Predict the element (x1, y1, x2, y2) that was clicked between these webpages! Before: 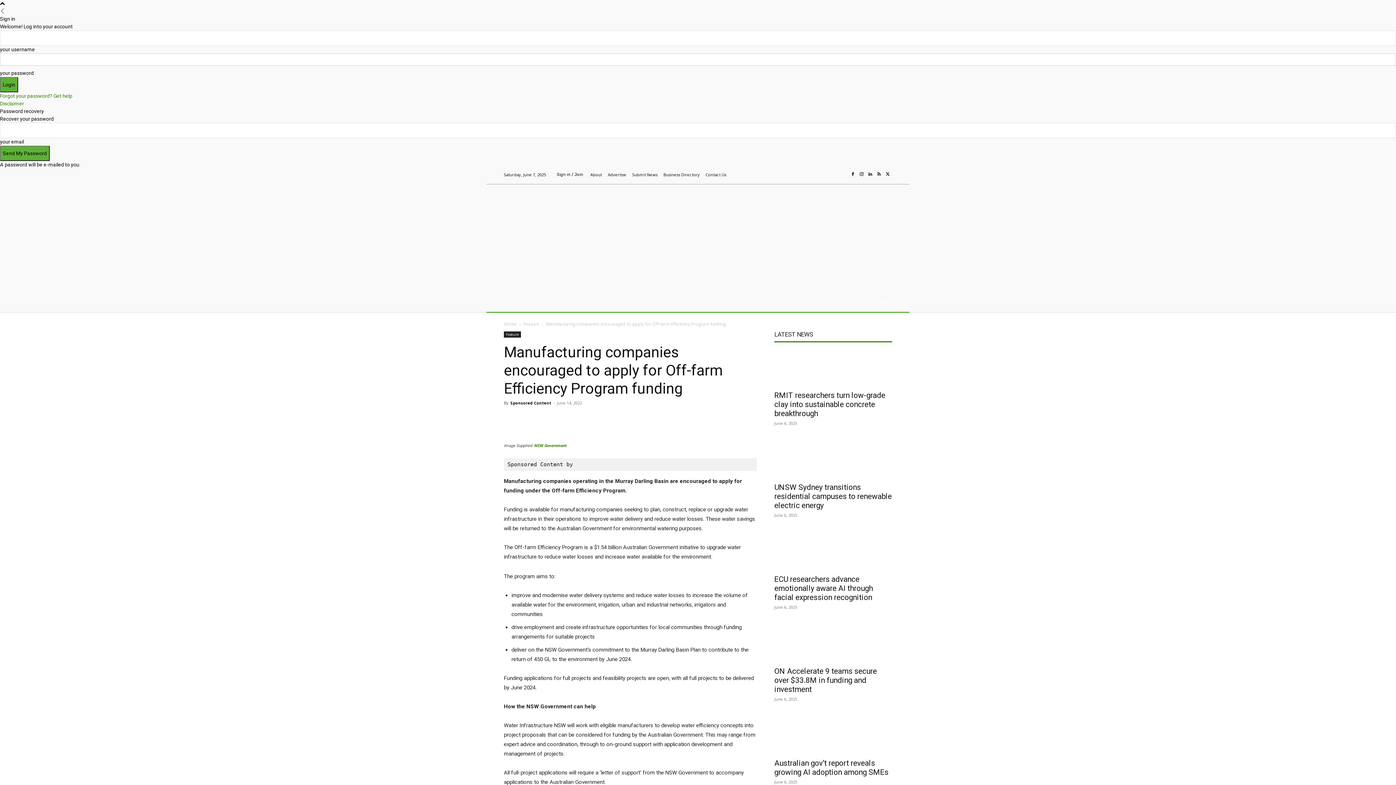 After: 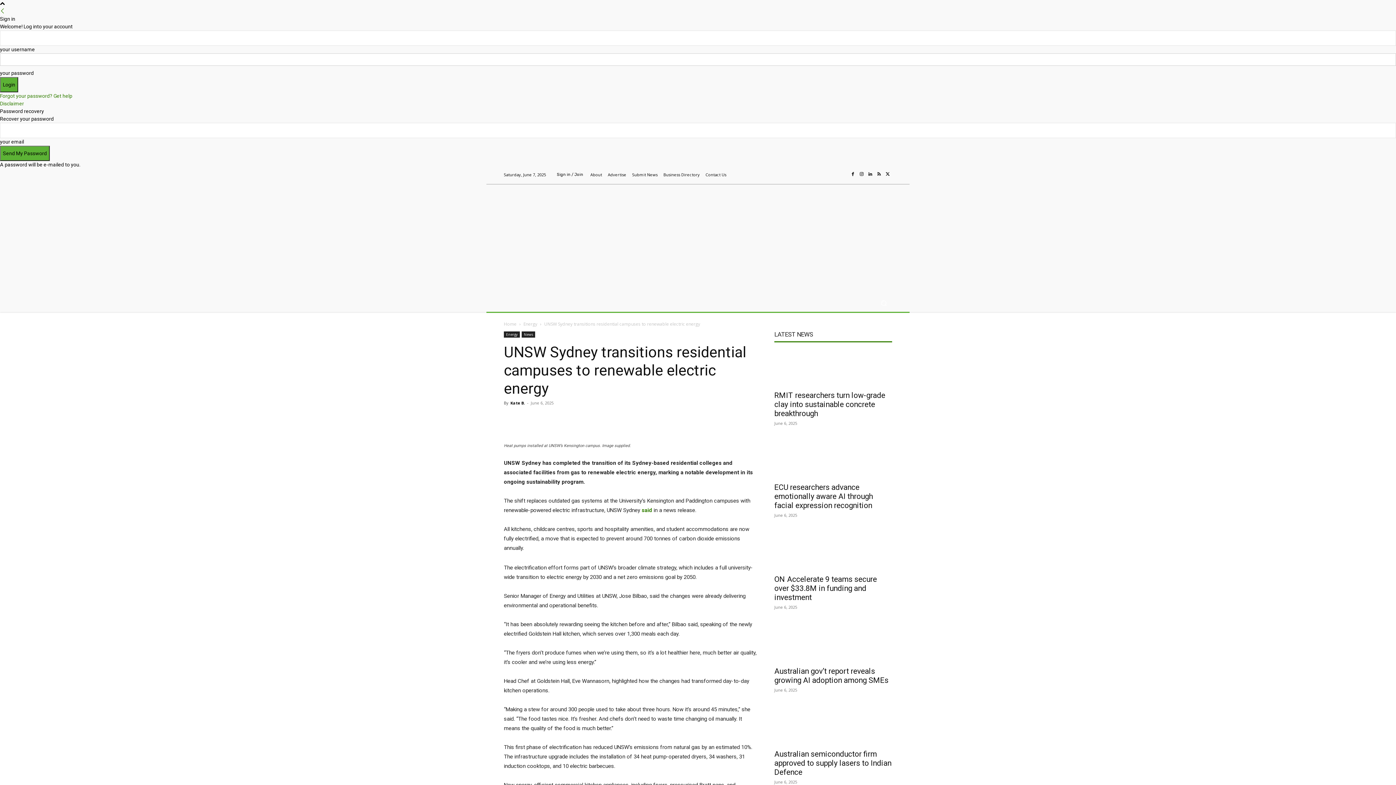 Action: bbox: (774, 442, 892, 478)